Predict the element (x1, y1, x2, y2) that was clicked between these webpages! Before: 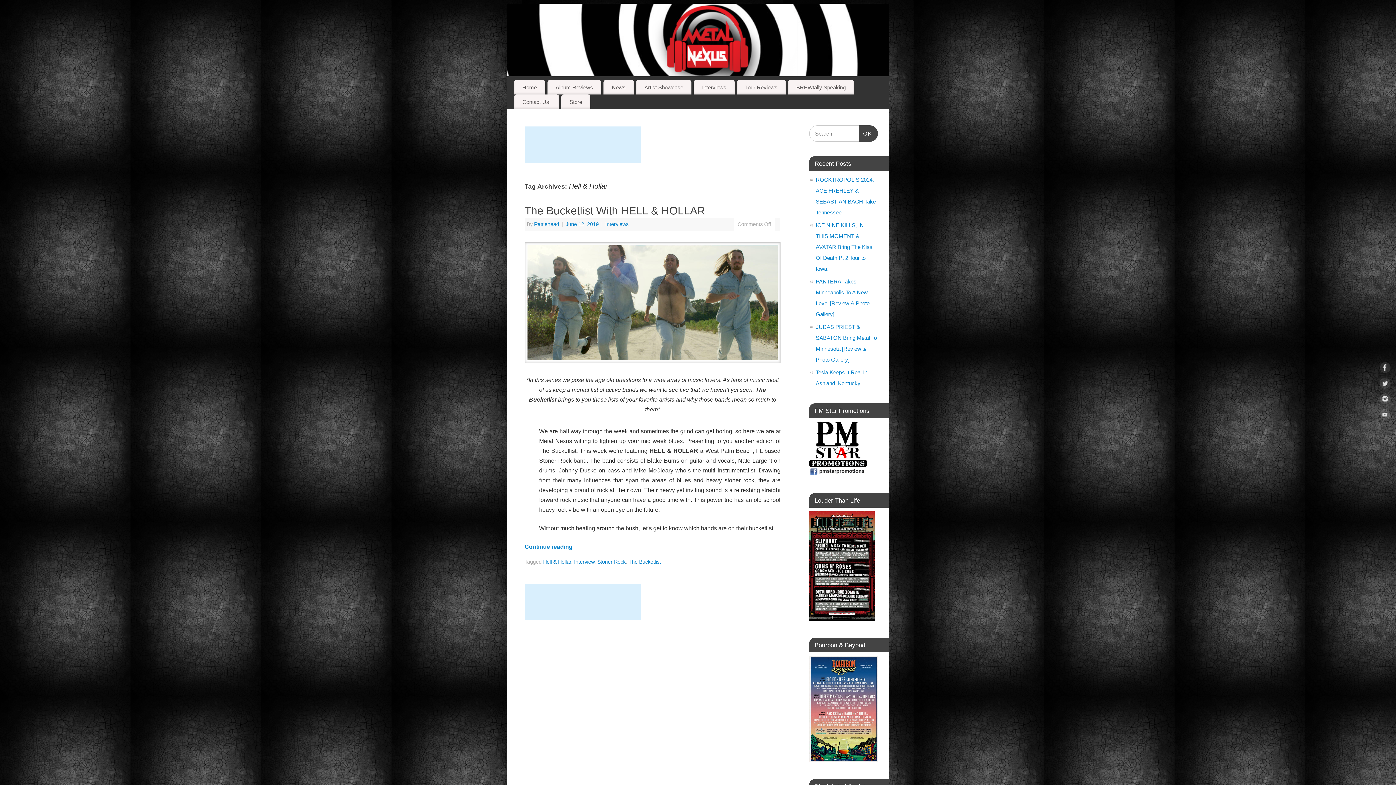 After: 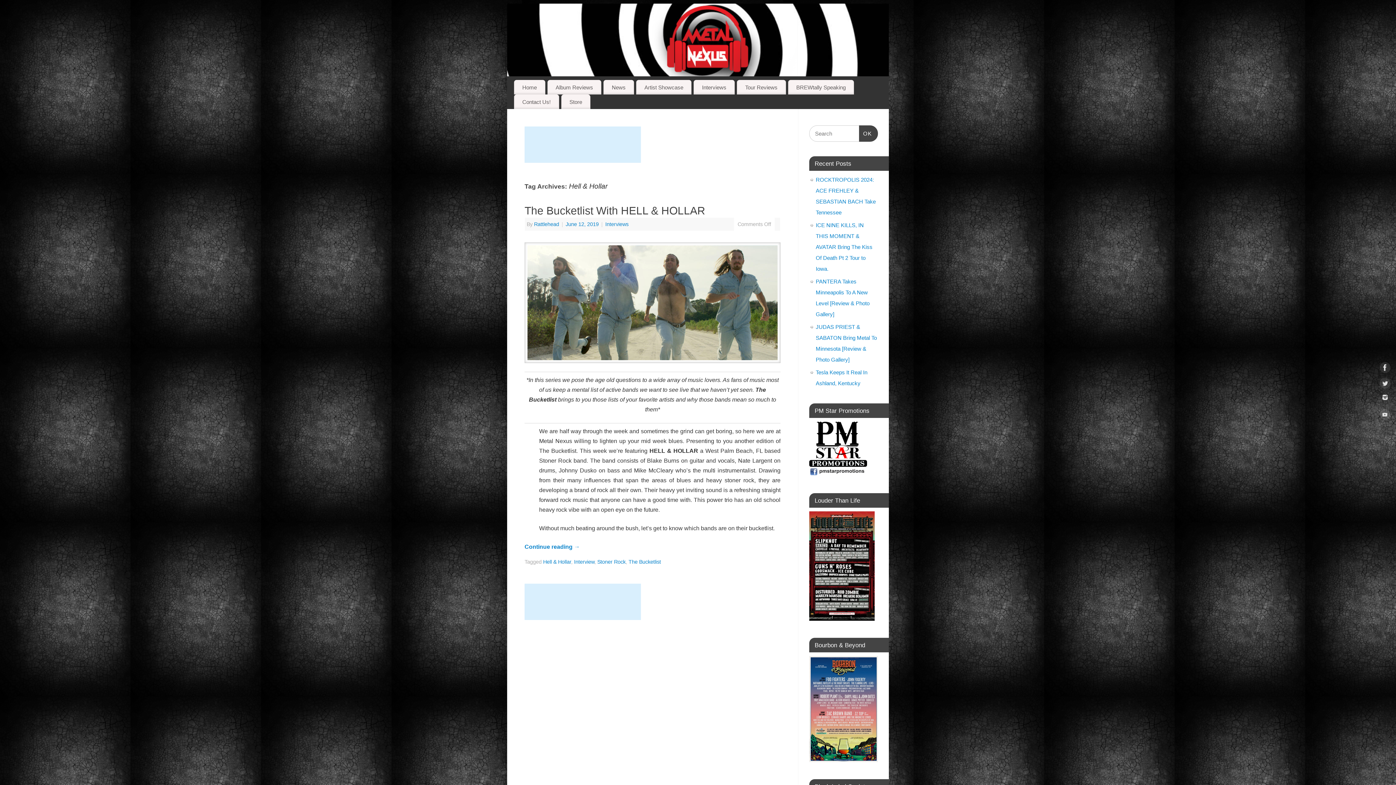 Action: bbox: (1380, 393, 1390, 407)